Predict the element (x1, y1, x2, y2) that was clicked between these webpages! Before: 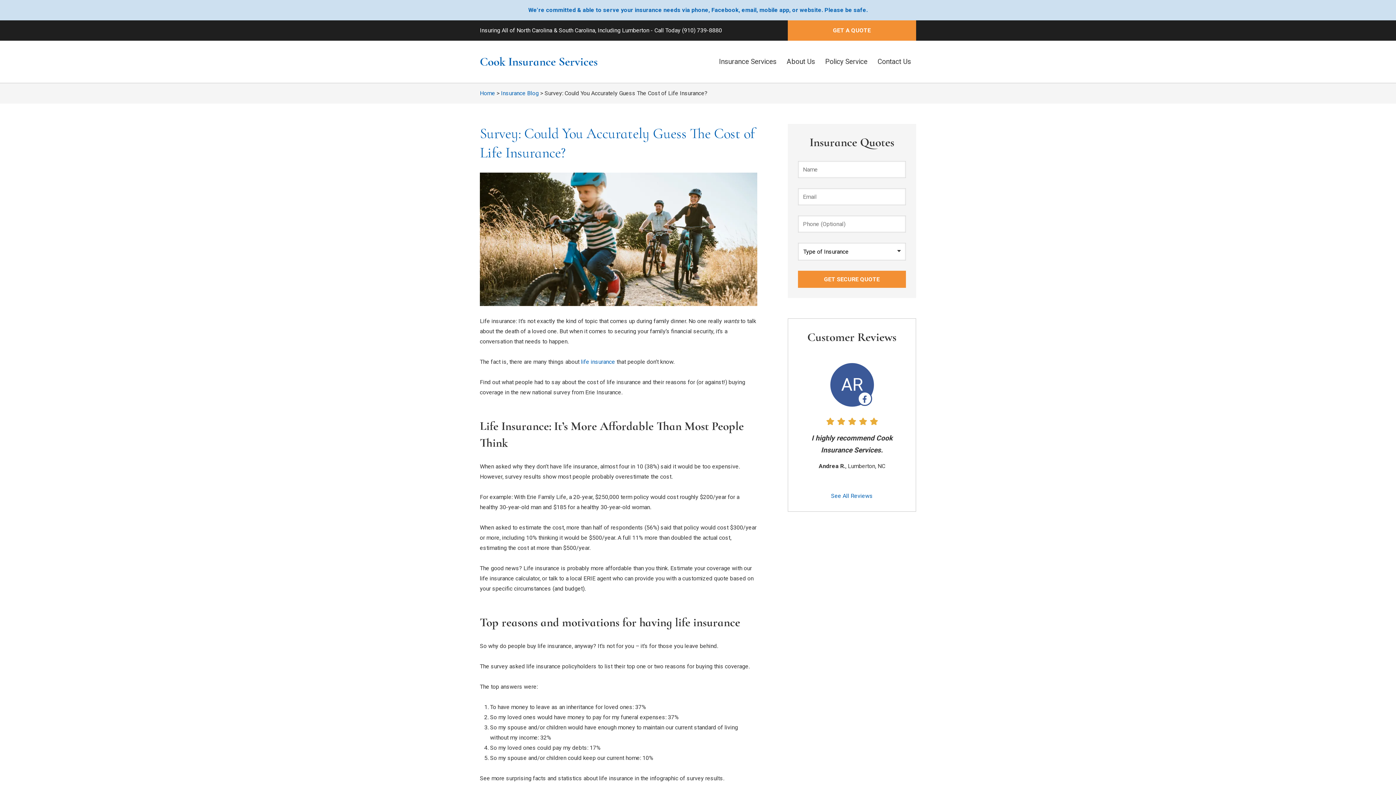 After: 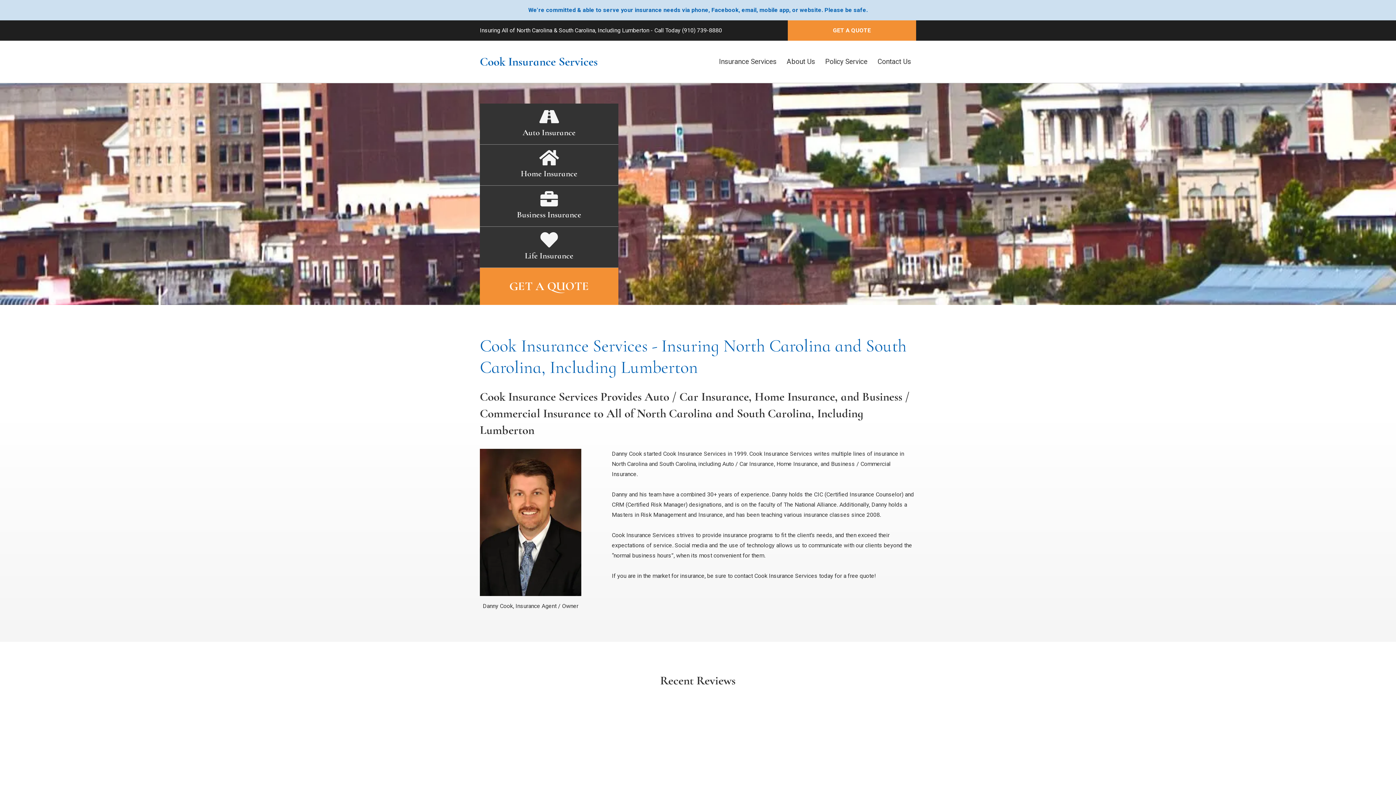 Action: label: Home bbox: (480, 89, 495, 96)